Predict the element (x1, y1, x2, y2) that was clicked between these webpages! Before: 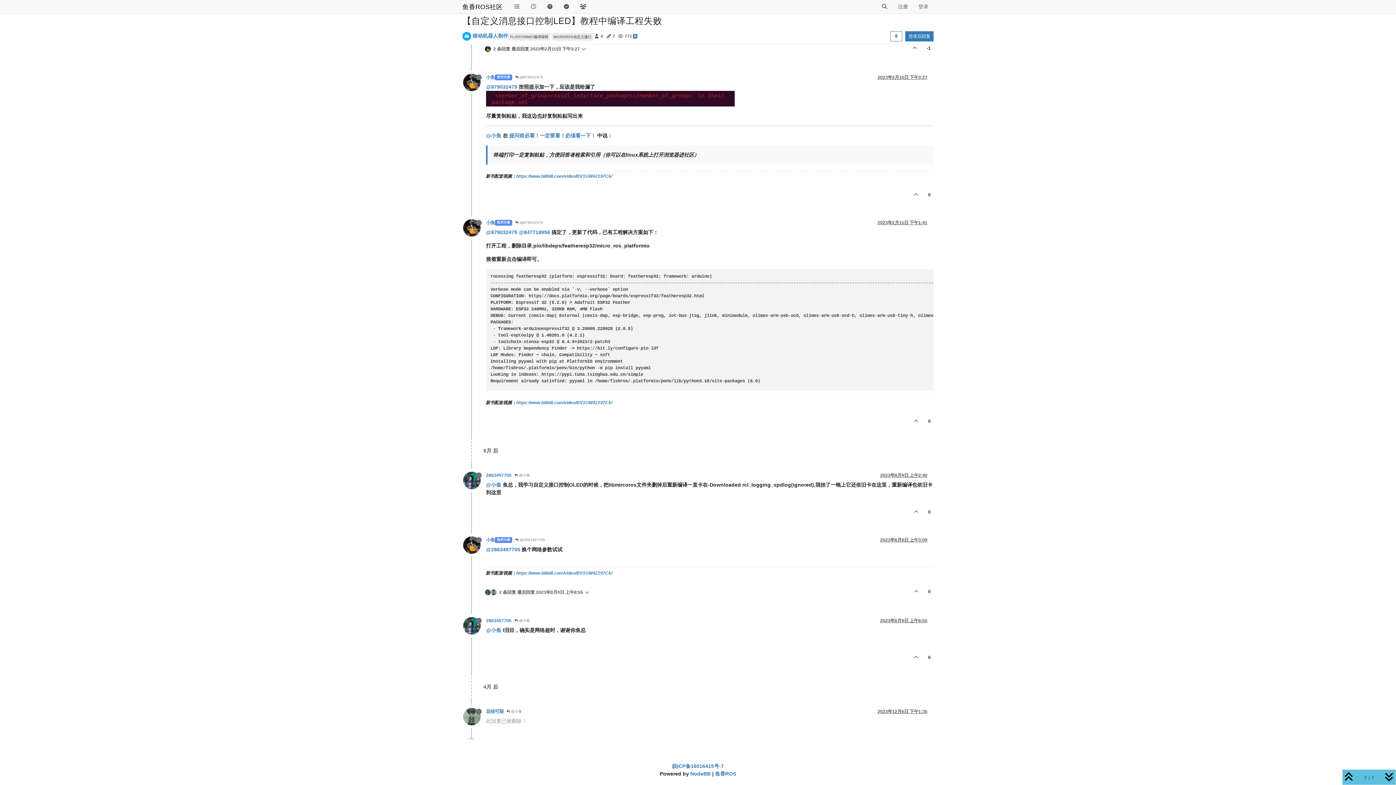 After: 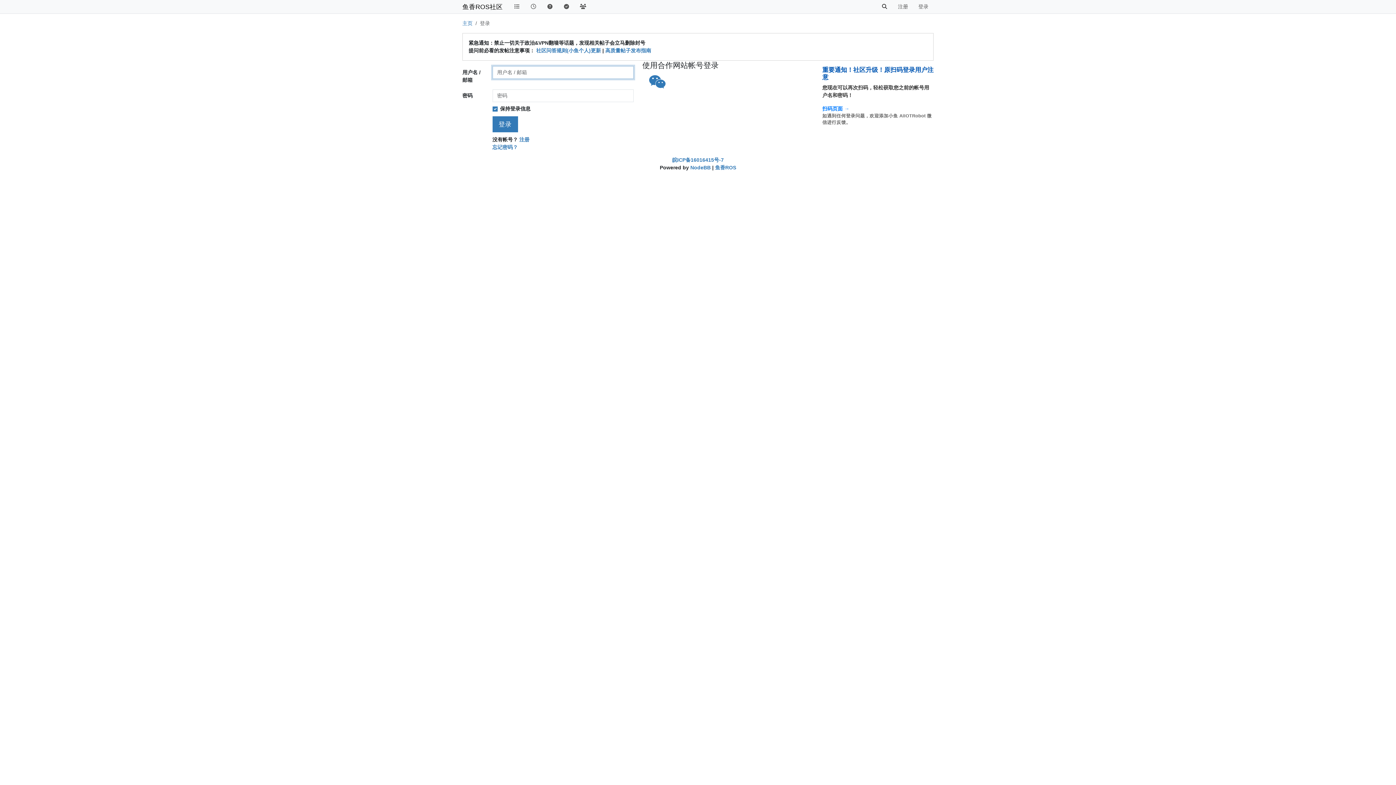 Action: bbox: (876, 0, 893, 13)